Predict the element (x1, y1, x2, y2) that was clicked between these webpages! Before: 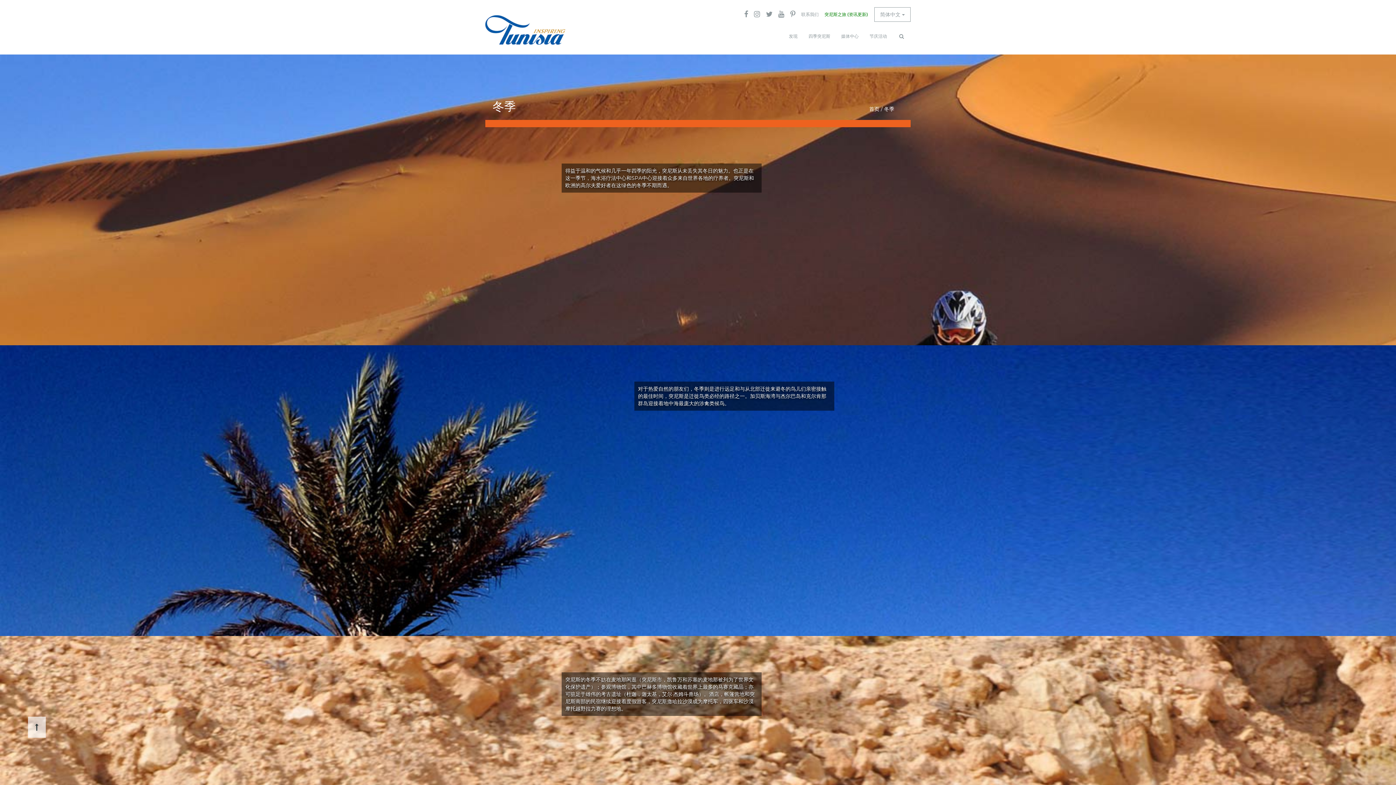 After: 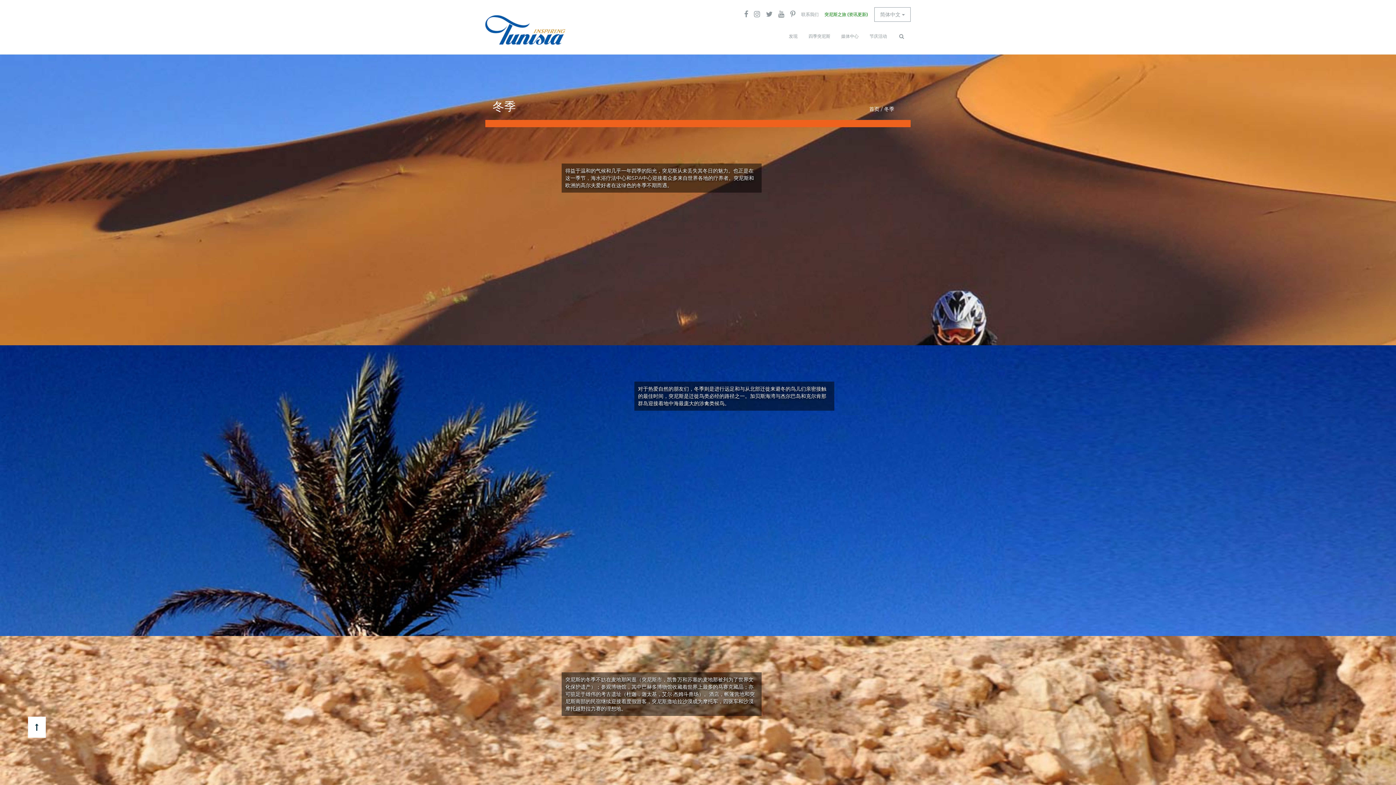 Action: bbox: (27, 717, 45, 738)